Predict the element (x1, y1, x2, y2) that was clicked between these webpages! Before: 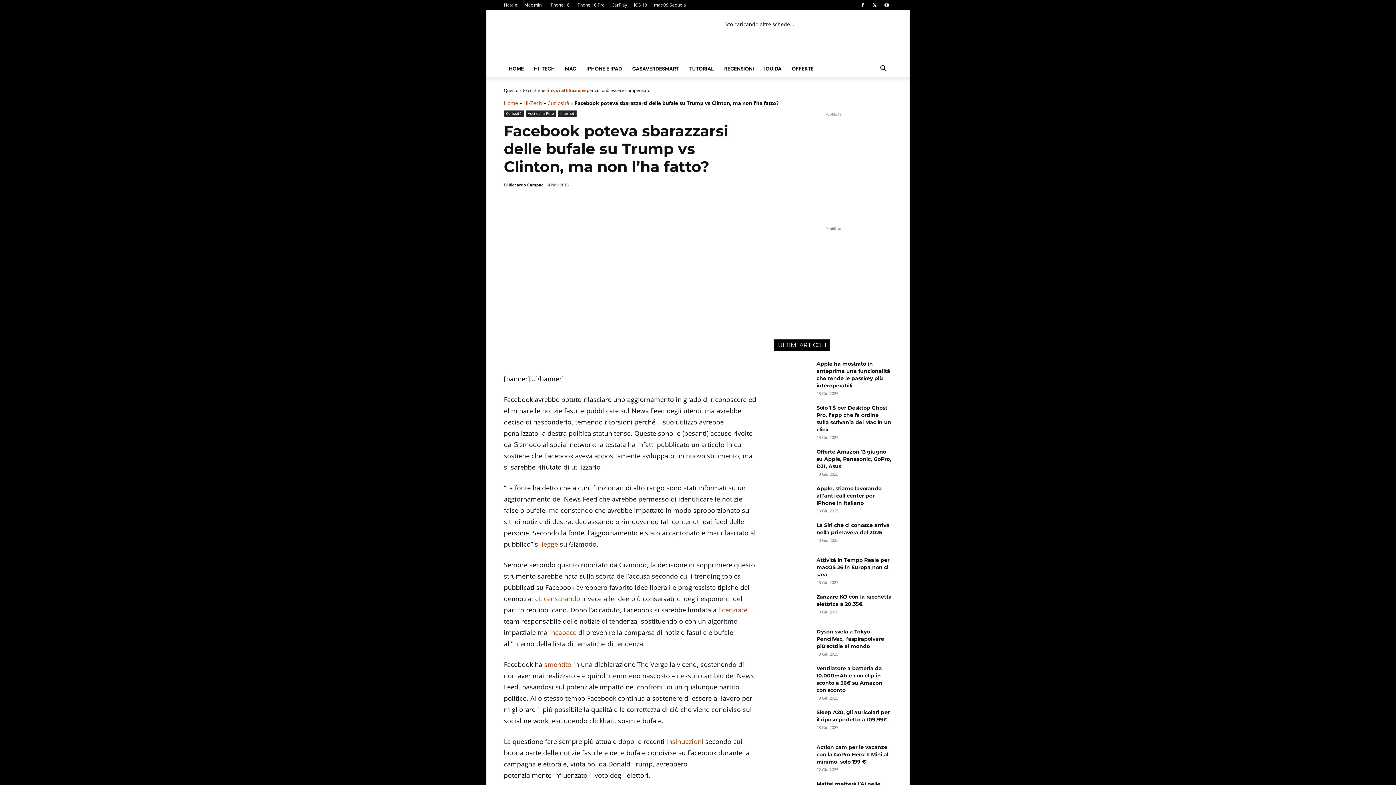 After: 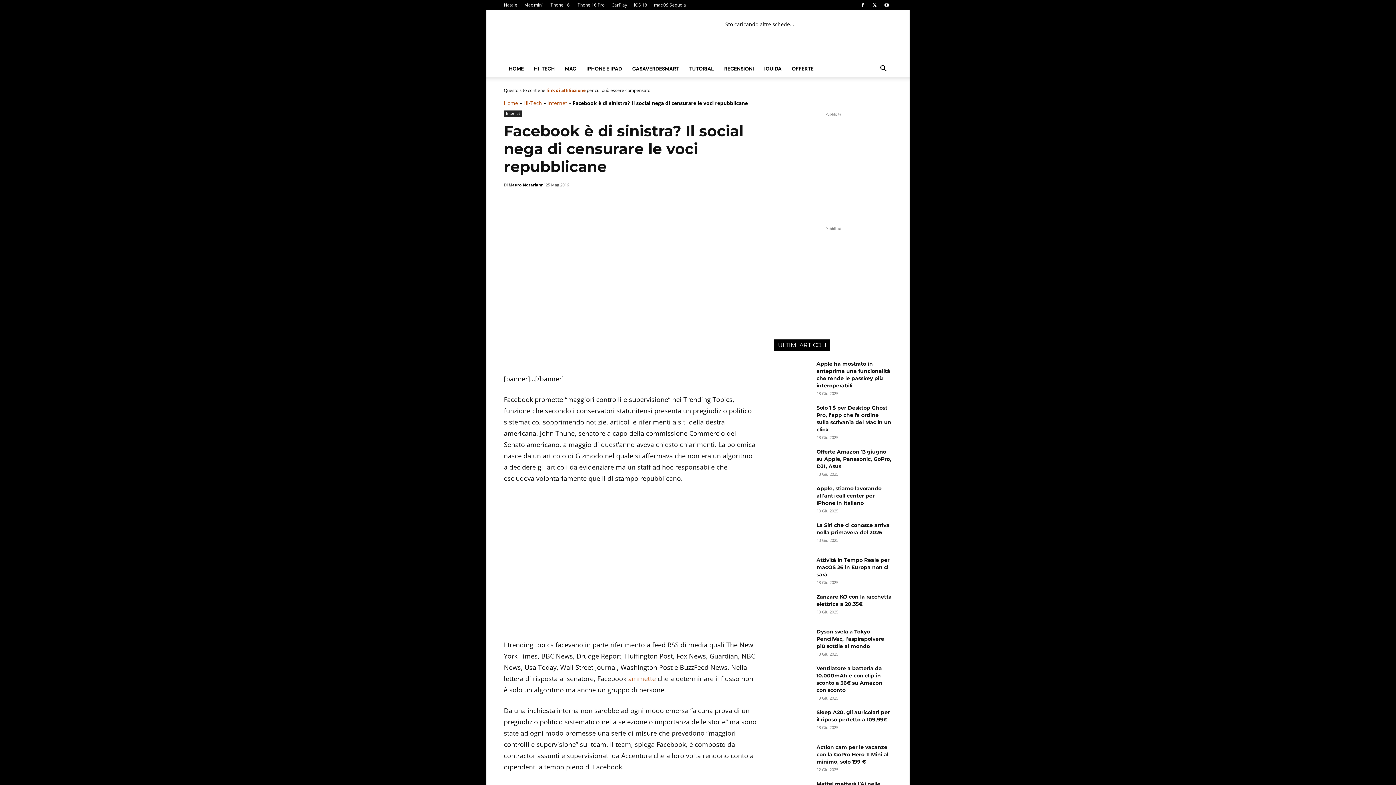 Action: label: censurando bbox: (544, 594, 580, 603)